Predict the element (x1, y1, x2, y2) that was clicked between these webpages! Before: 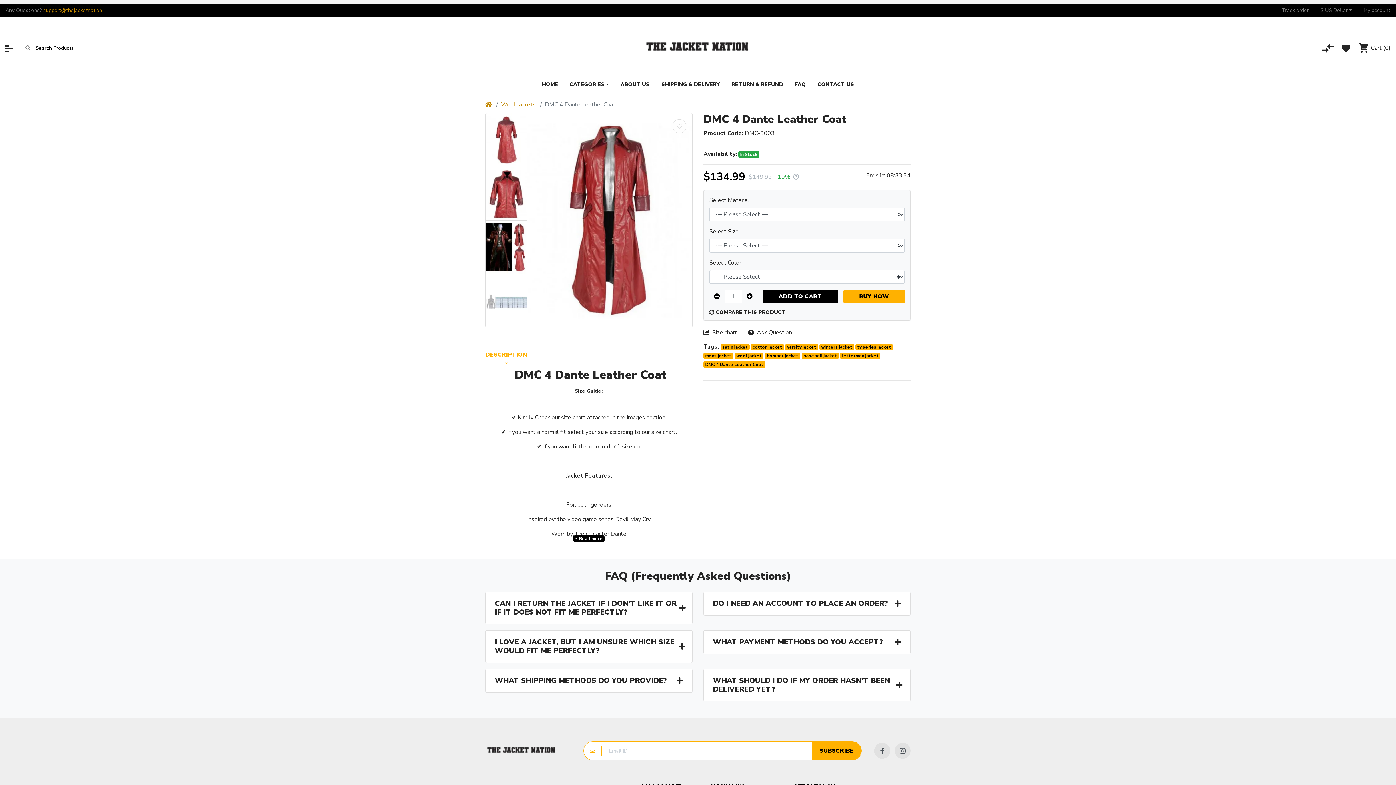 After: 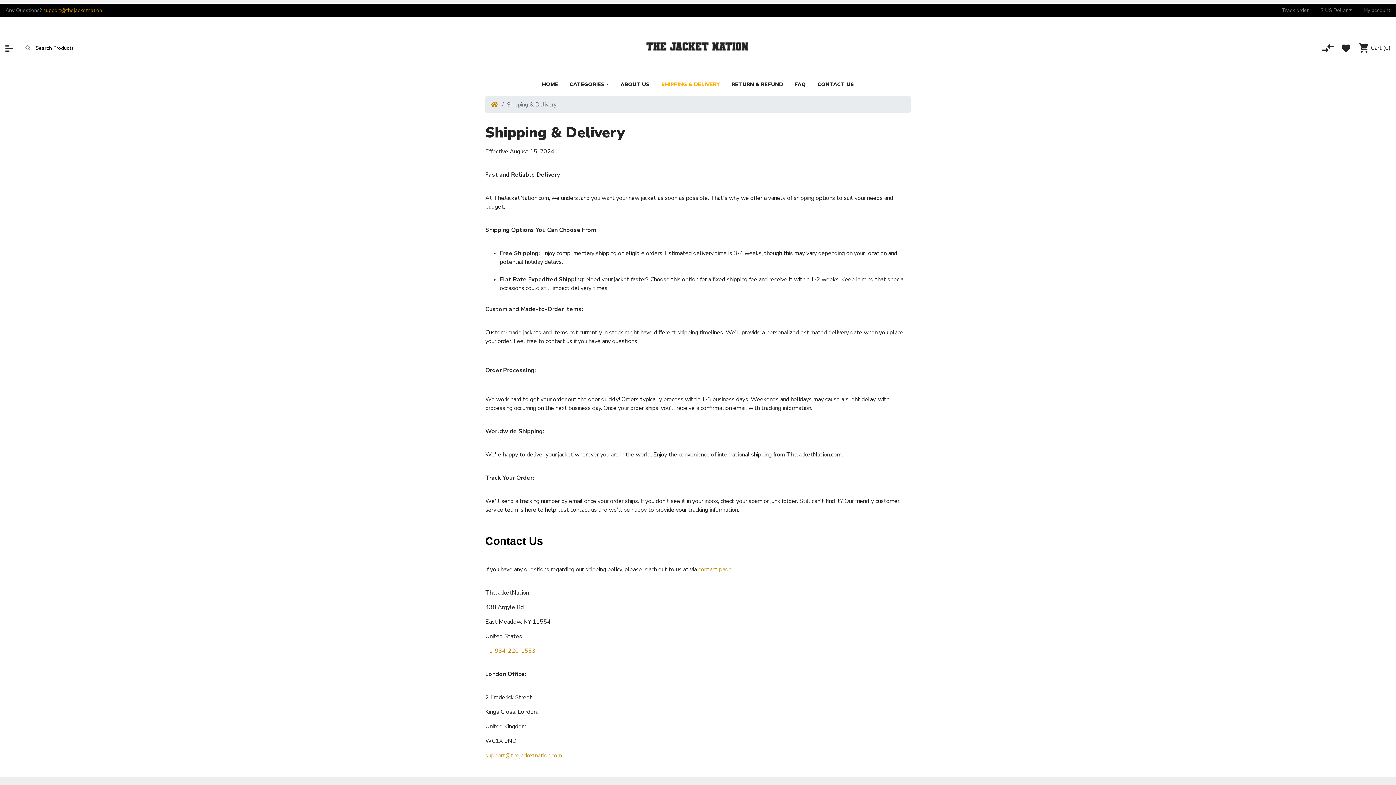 Action: bbox: (655, 73, 725, 96) label: SHIPPING & DELIVERY